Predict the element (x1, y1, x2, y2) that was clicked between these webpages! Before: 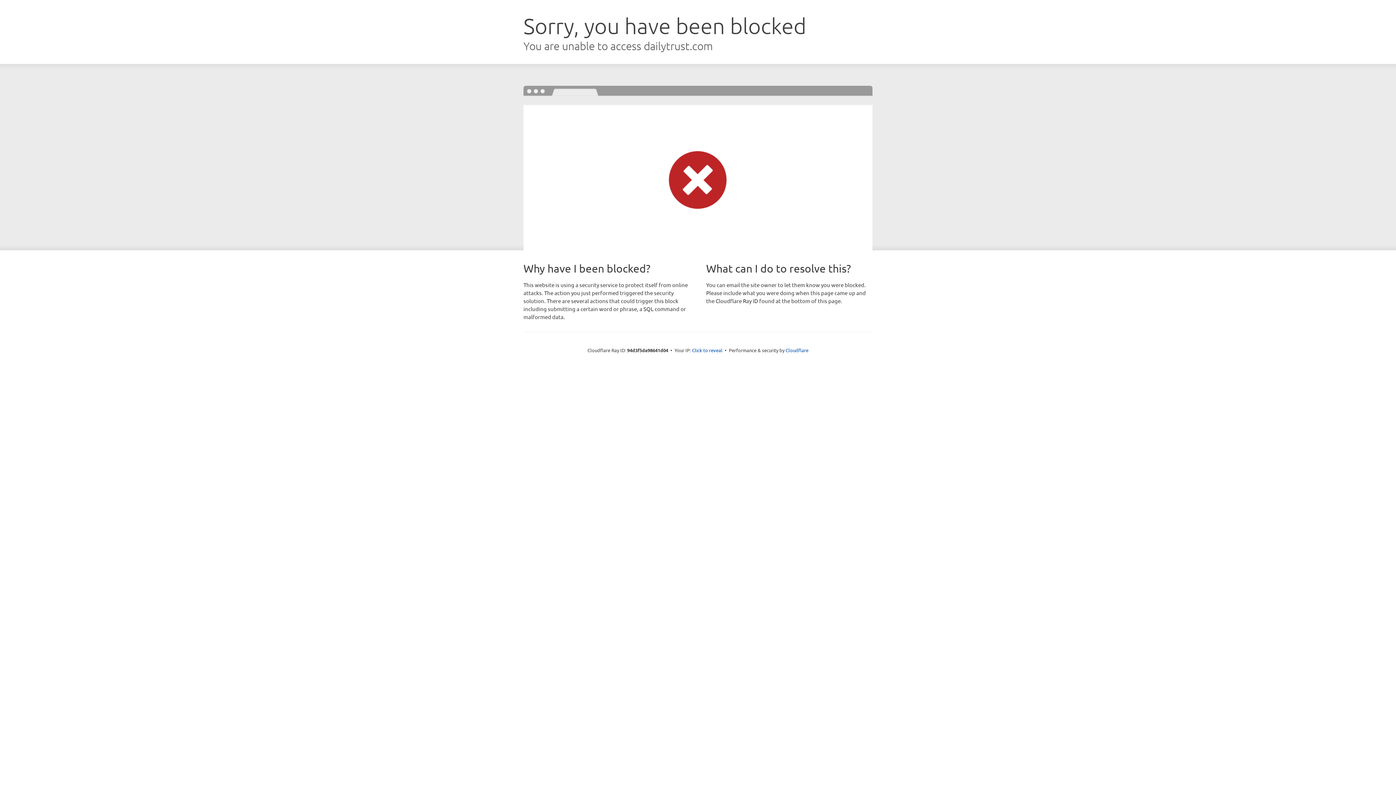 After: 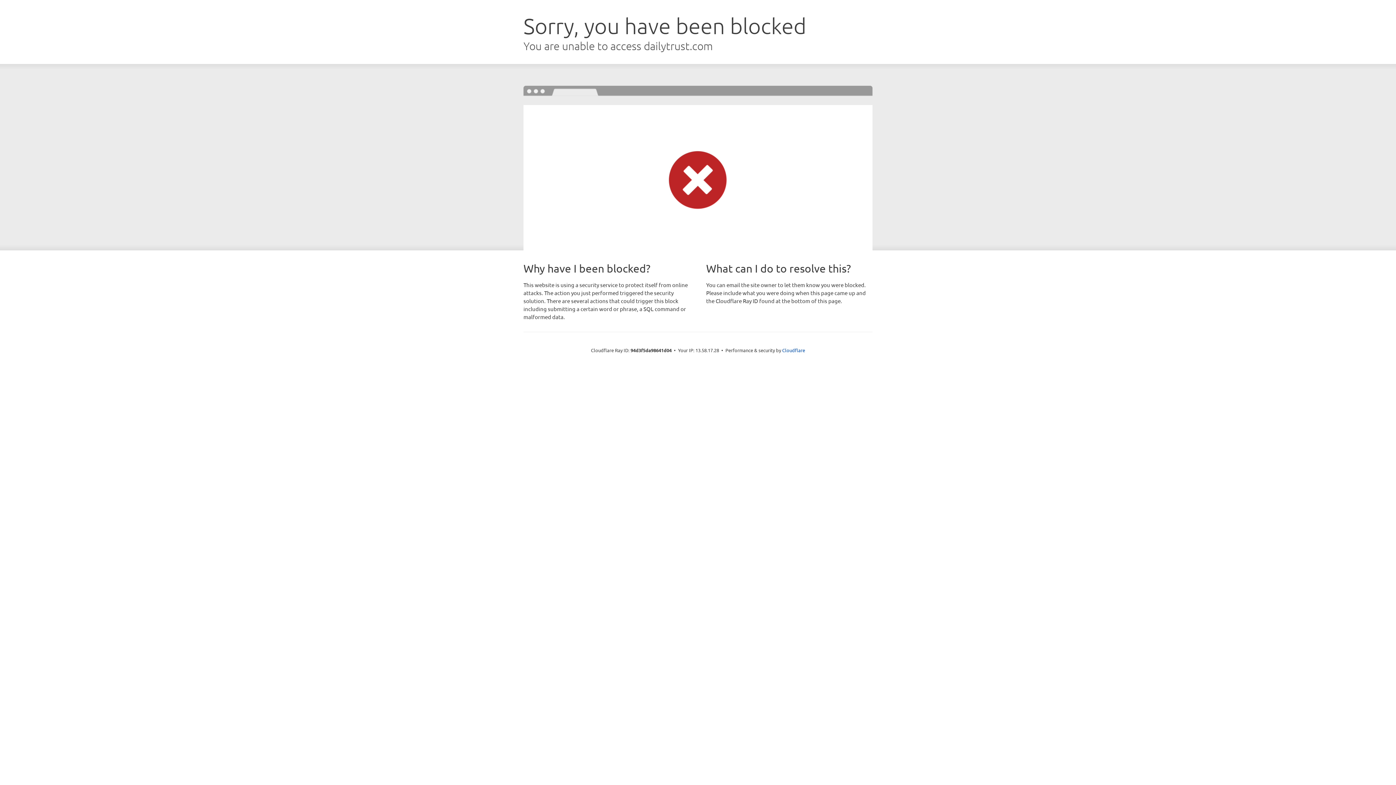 Action: bbox: (692, 346, 722, 353) label: Click to reveal